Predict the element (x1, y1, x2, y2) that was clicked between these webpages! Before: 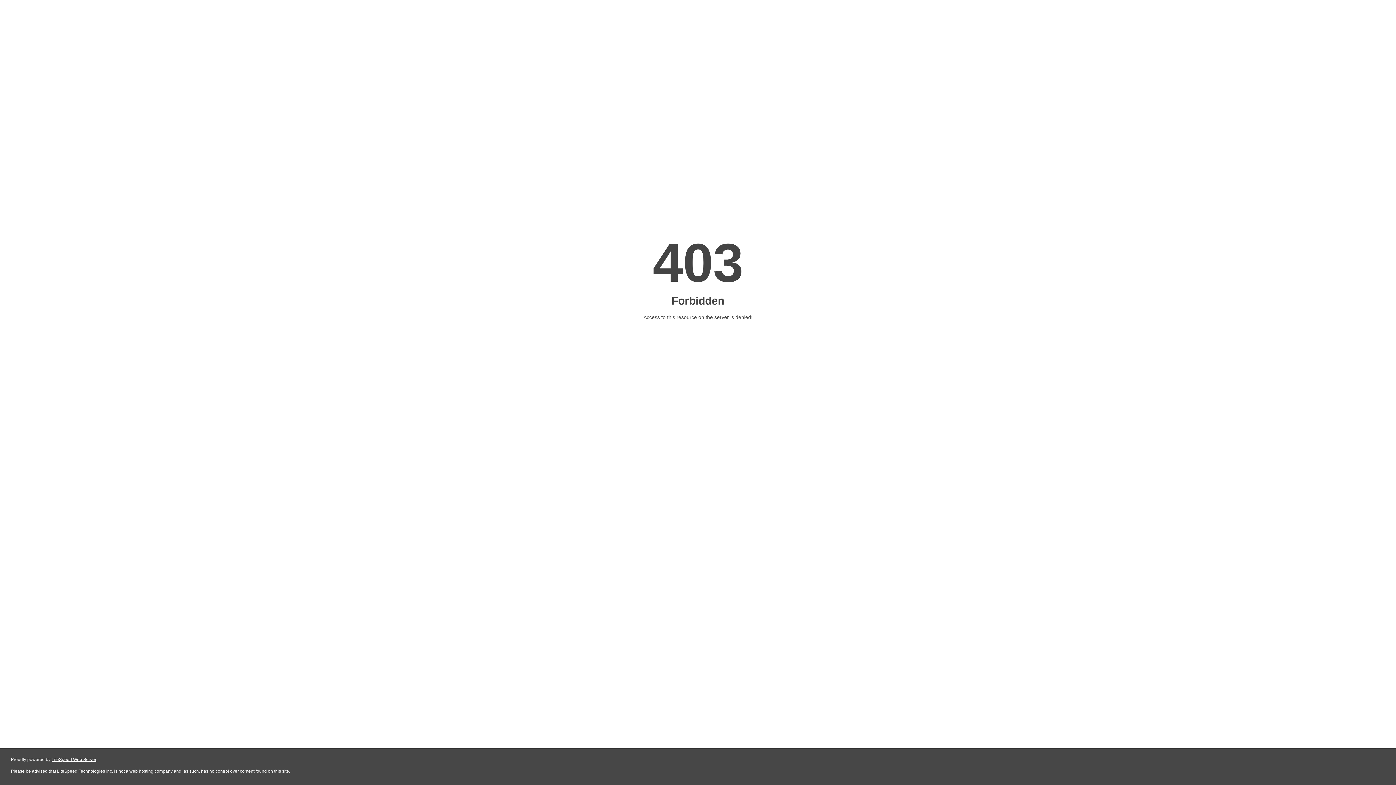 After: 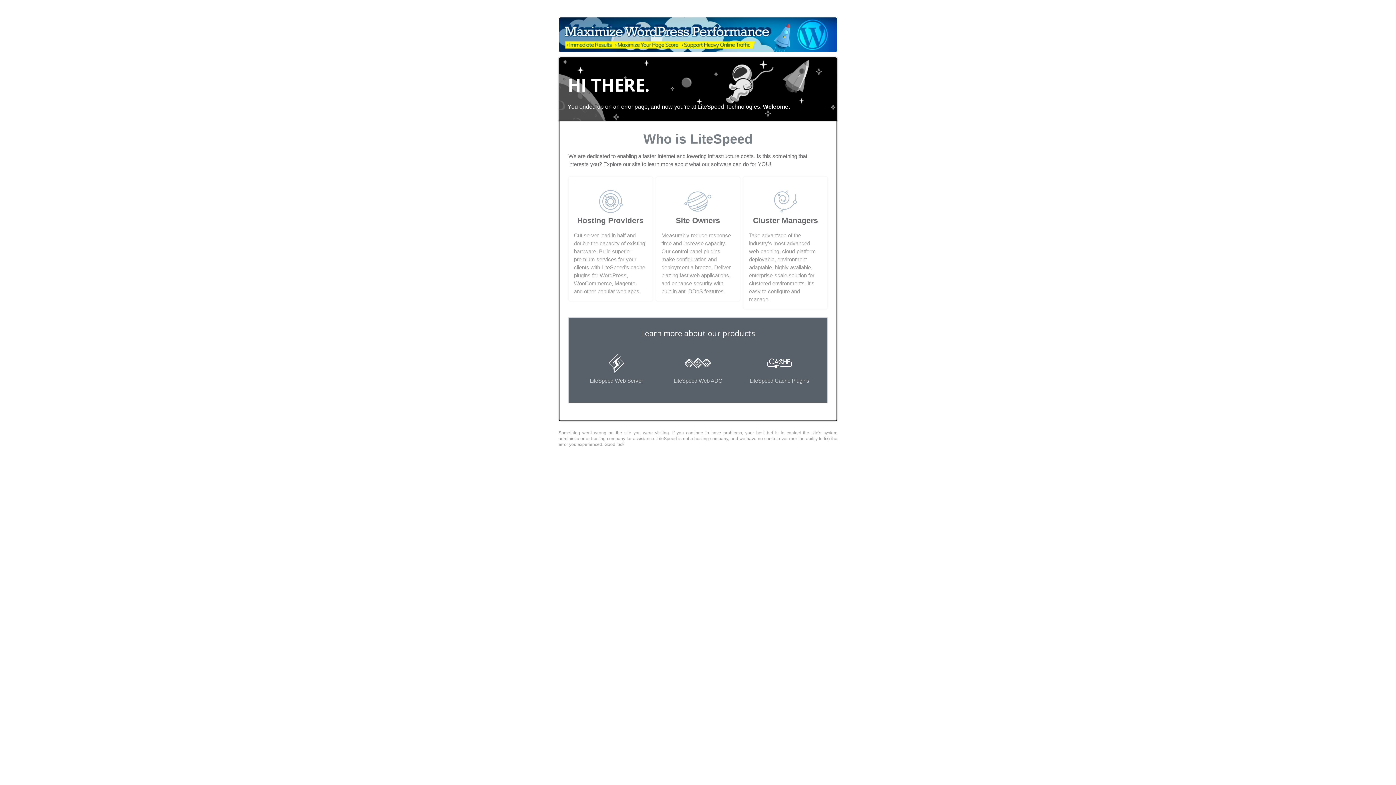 Action: label: LiteSpeed Web Server bbox: (51, 757, 96, 762)